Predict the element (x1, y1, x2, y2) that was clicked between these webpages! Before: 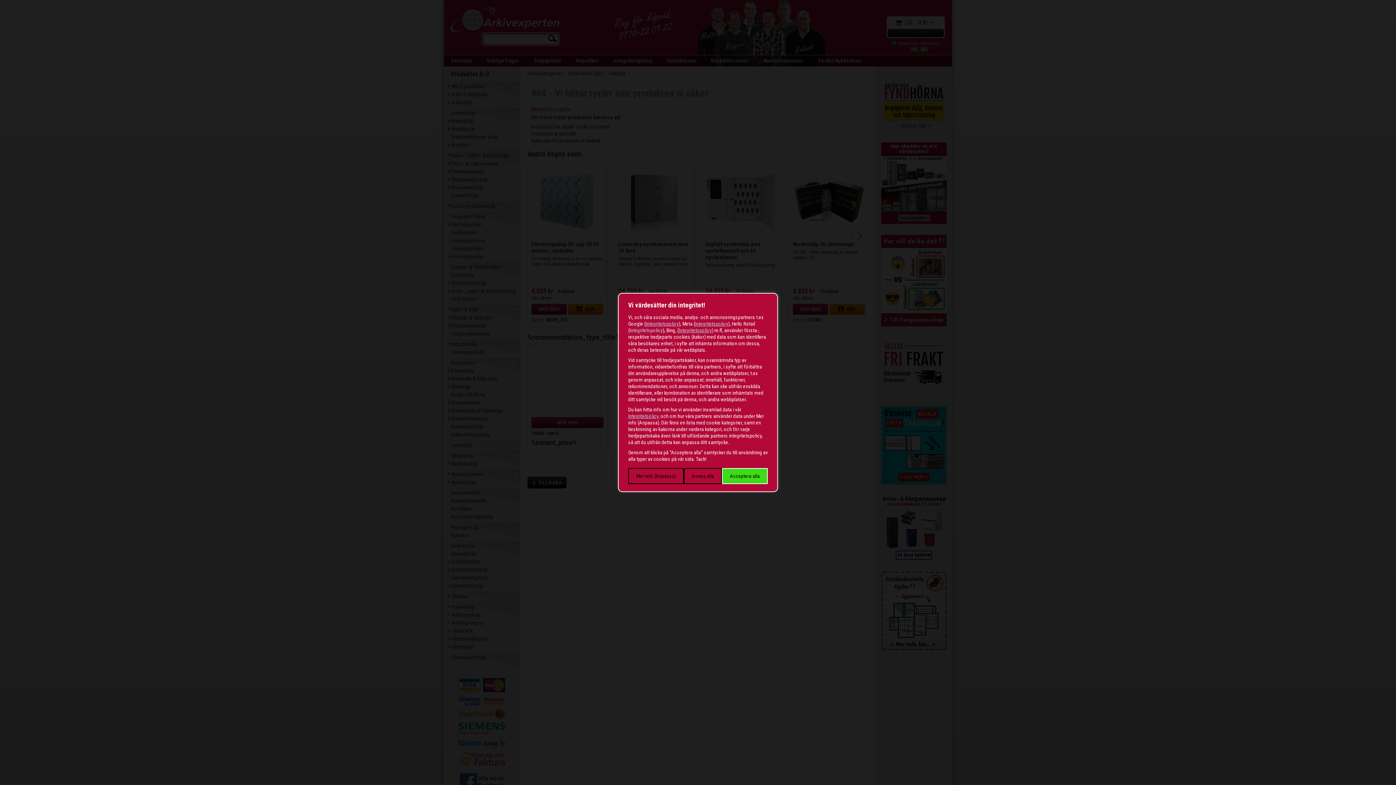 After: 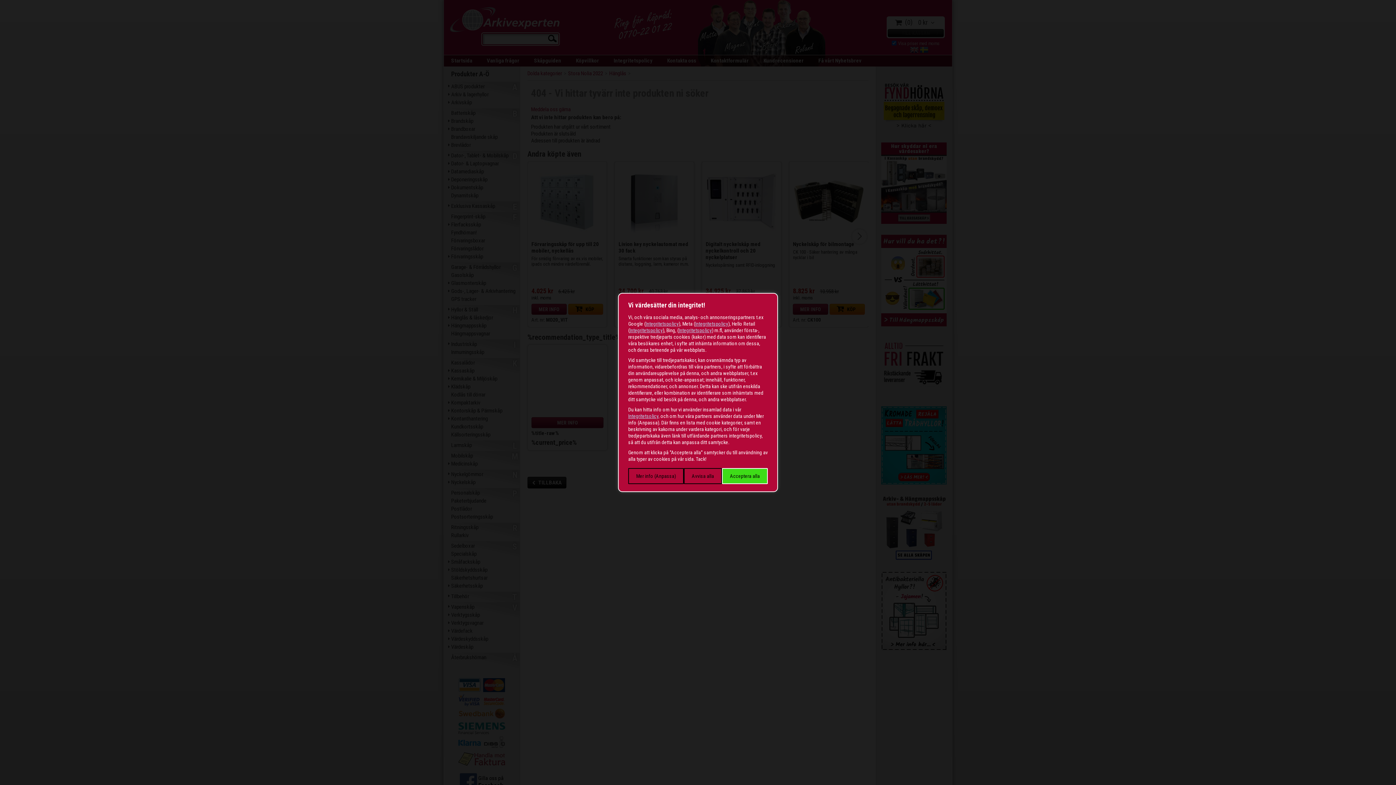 Action: label: Integritetspolicy bbox: (629, 327, 662, 333)